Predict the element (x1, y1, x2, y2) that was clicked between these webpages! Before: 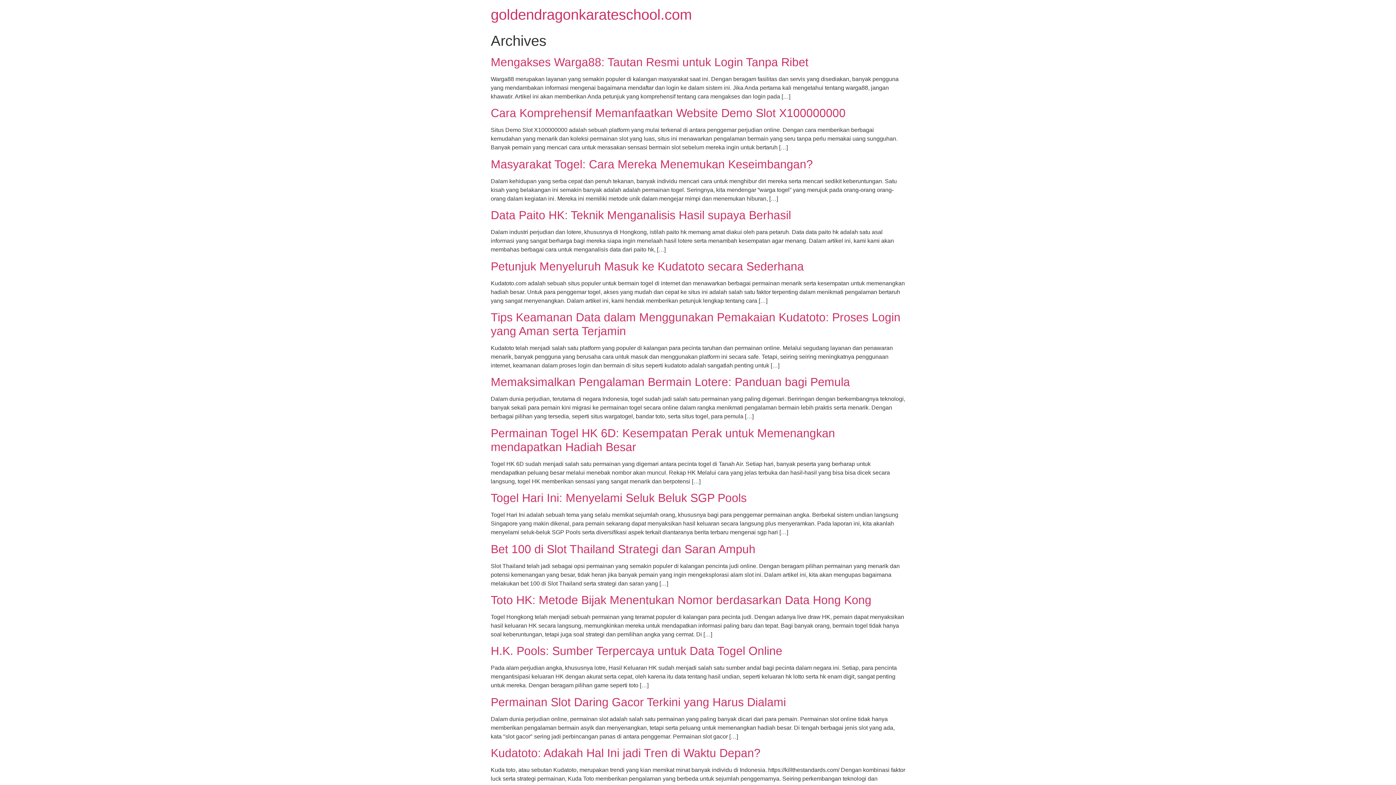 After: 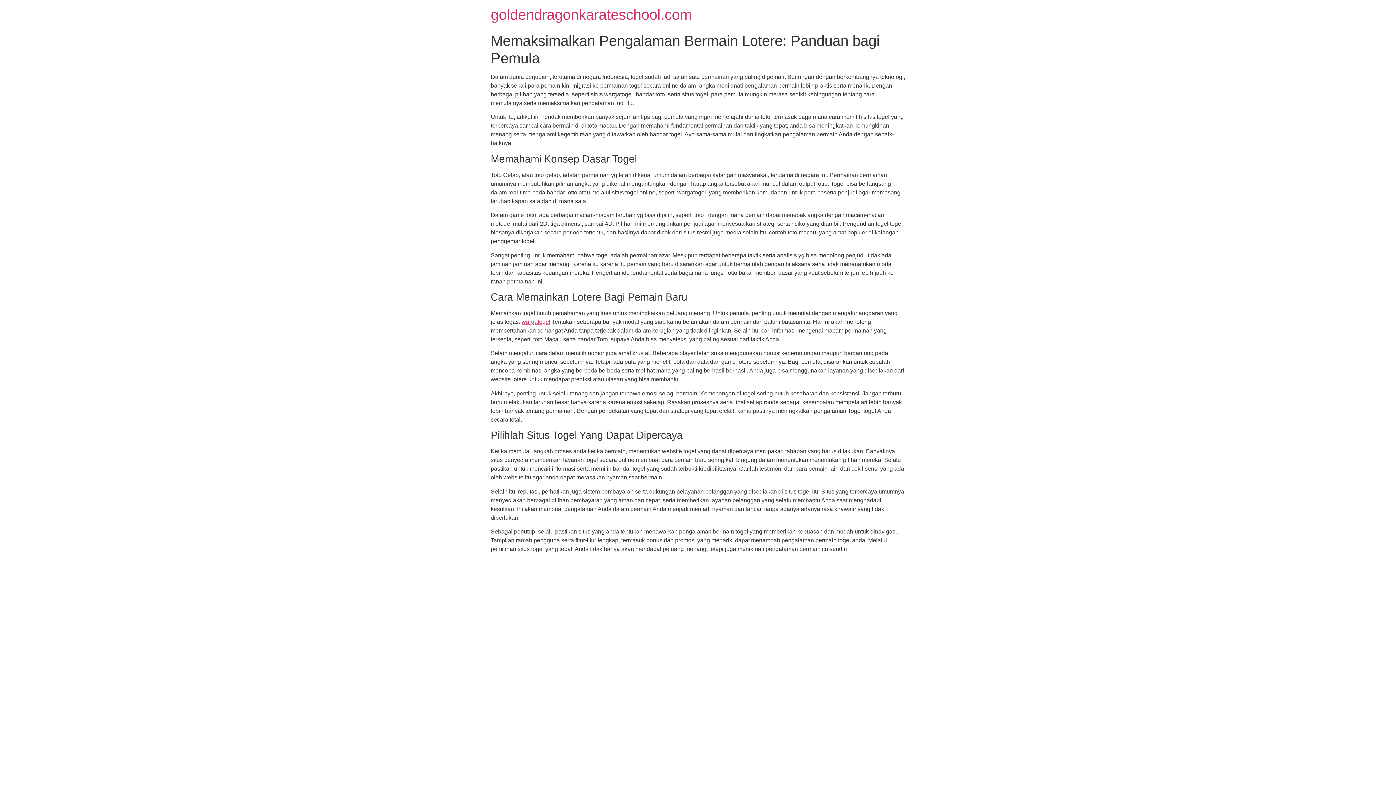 Action: bbox: (490, 375, 850, 388) label: Memaksimalkan Pengalaman Bermain Lotere: Panduan bagi Pemula